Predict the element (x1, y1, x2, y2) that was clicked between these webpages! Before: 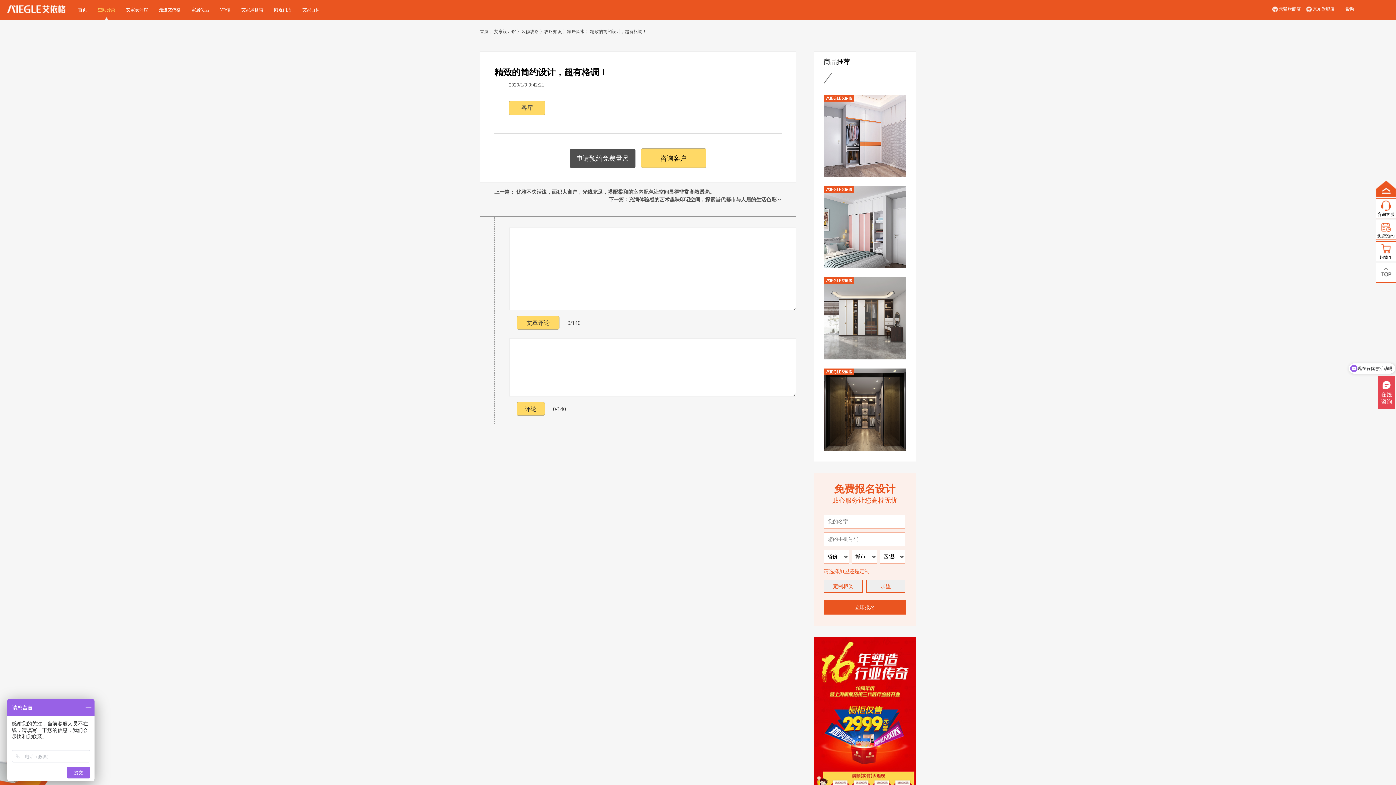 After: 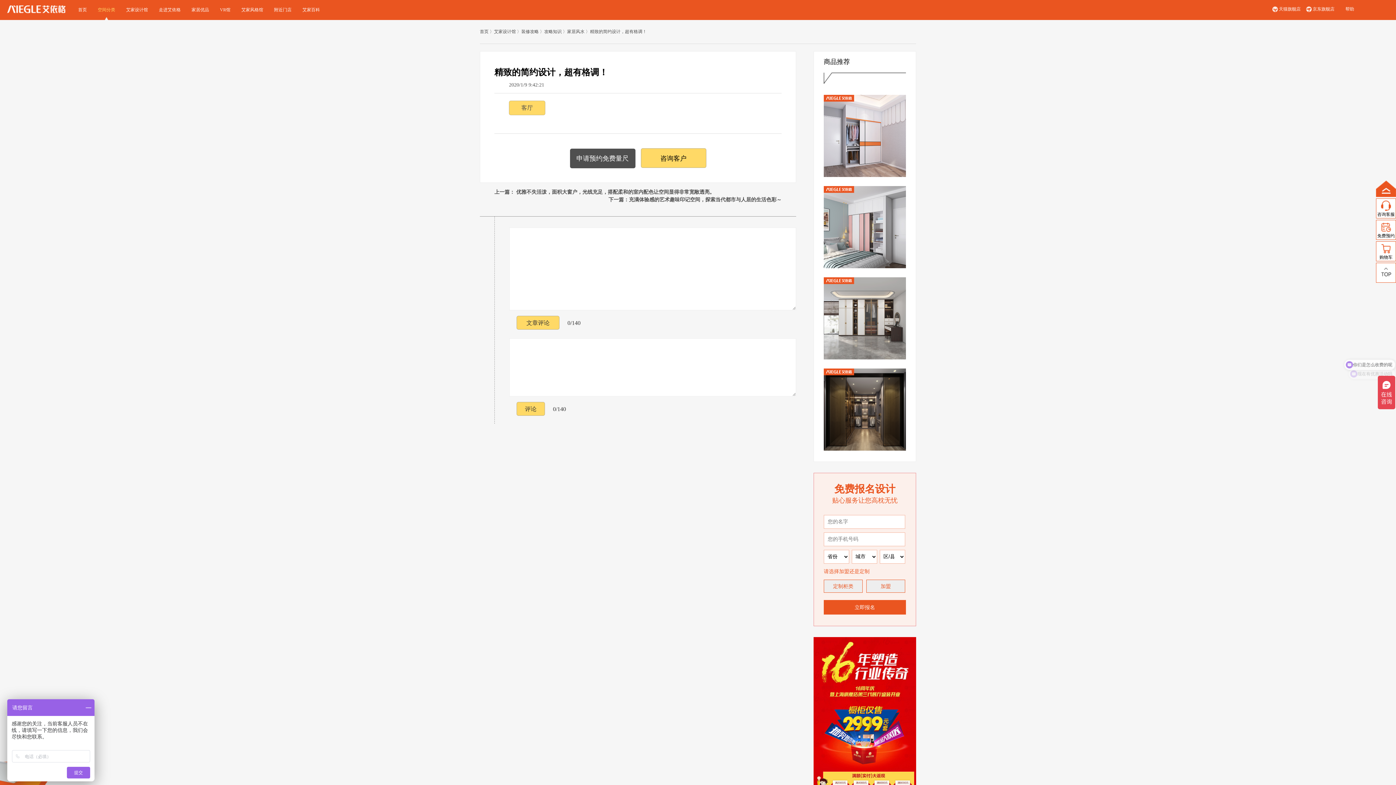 Action: bbox: (824, 133, 906, 138)